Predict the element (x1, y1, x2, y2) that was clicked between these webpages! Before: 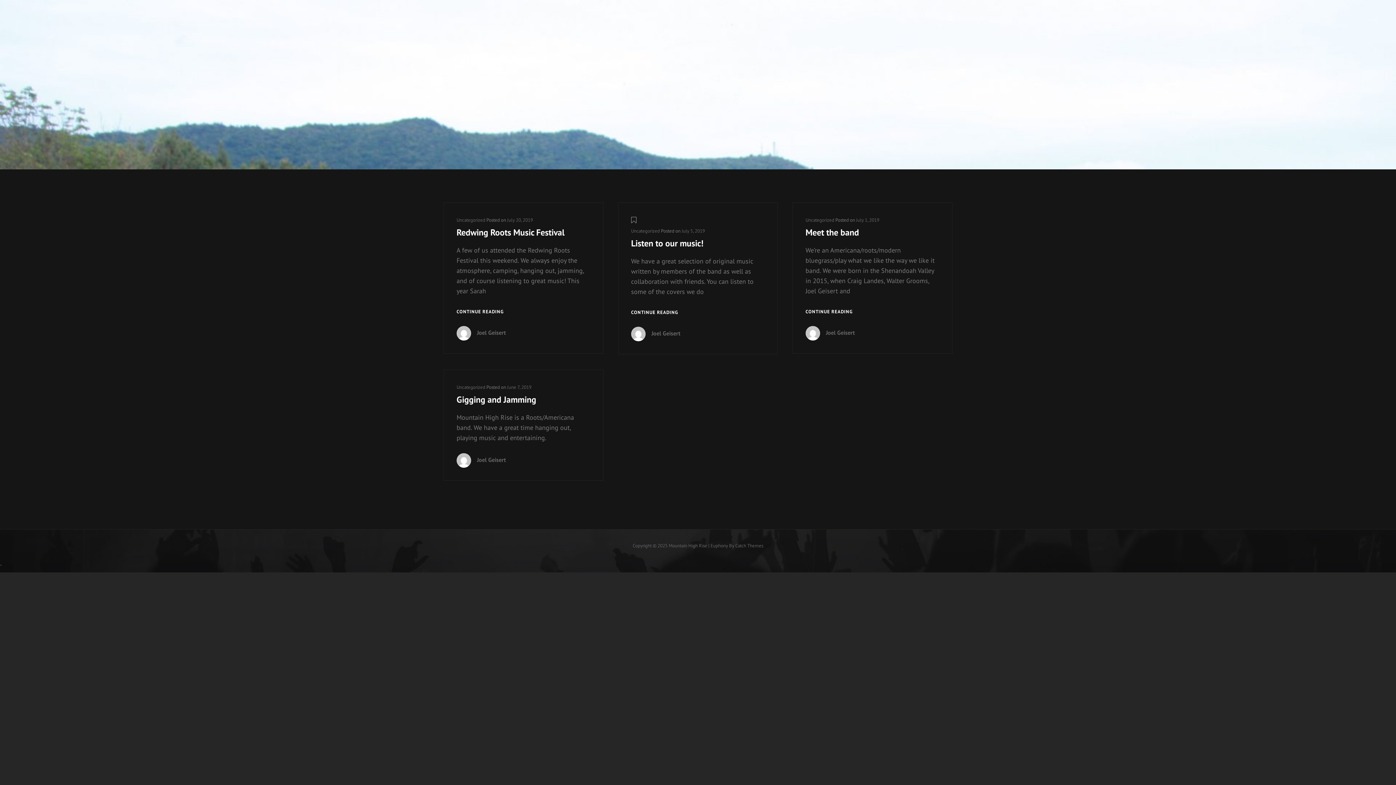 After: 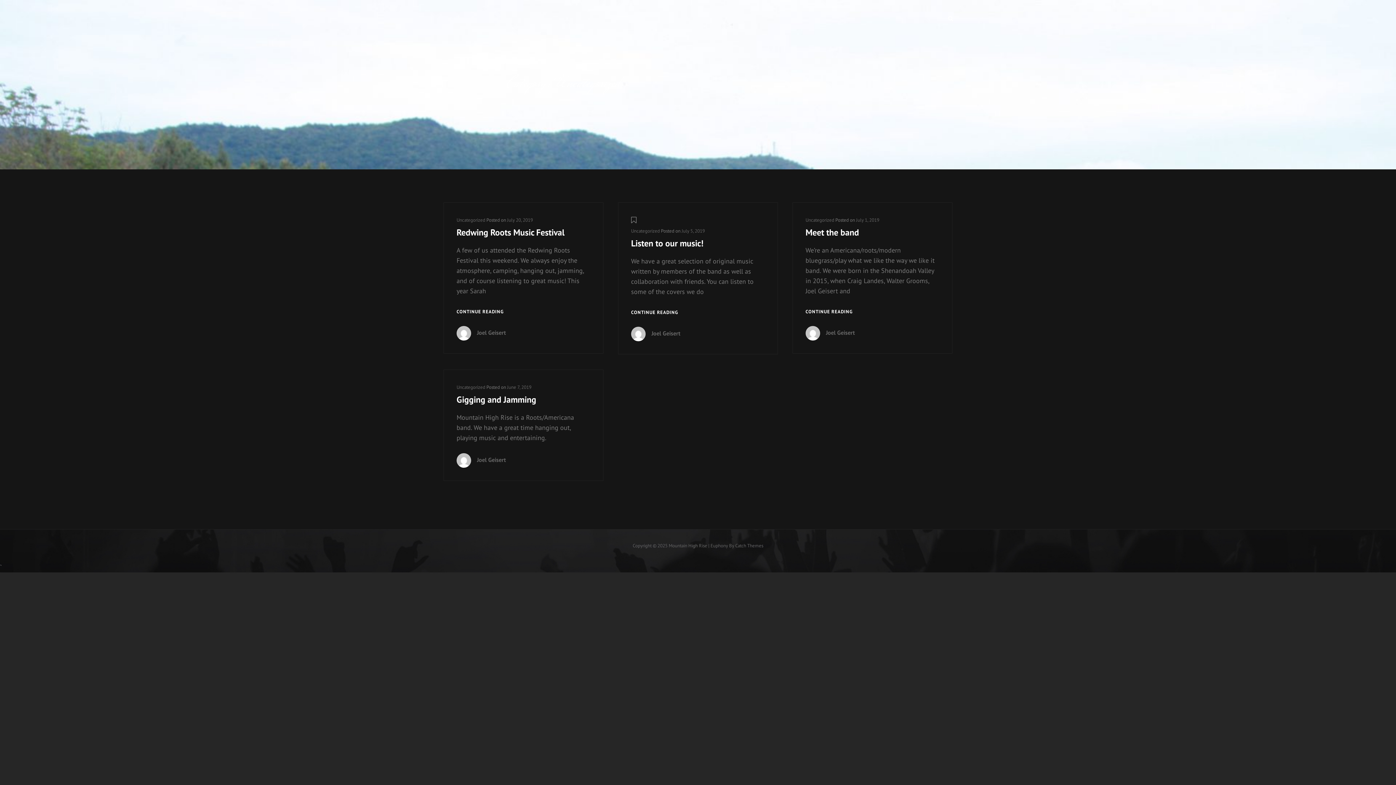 Action: bbox: (805, 217, 834, 223) label: Uncategorized